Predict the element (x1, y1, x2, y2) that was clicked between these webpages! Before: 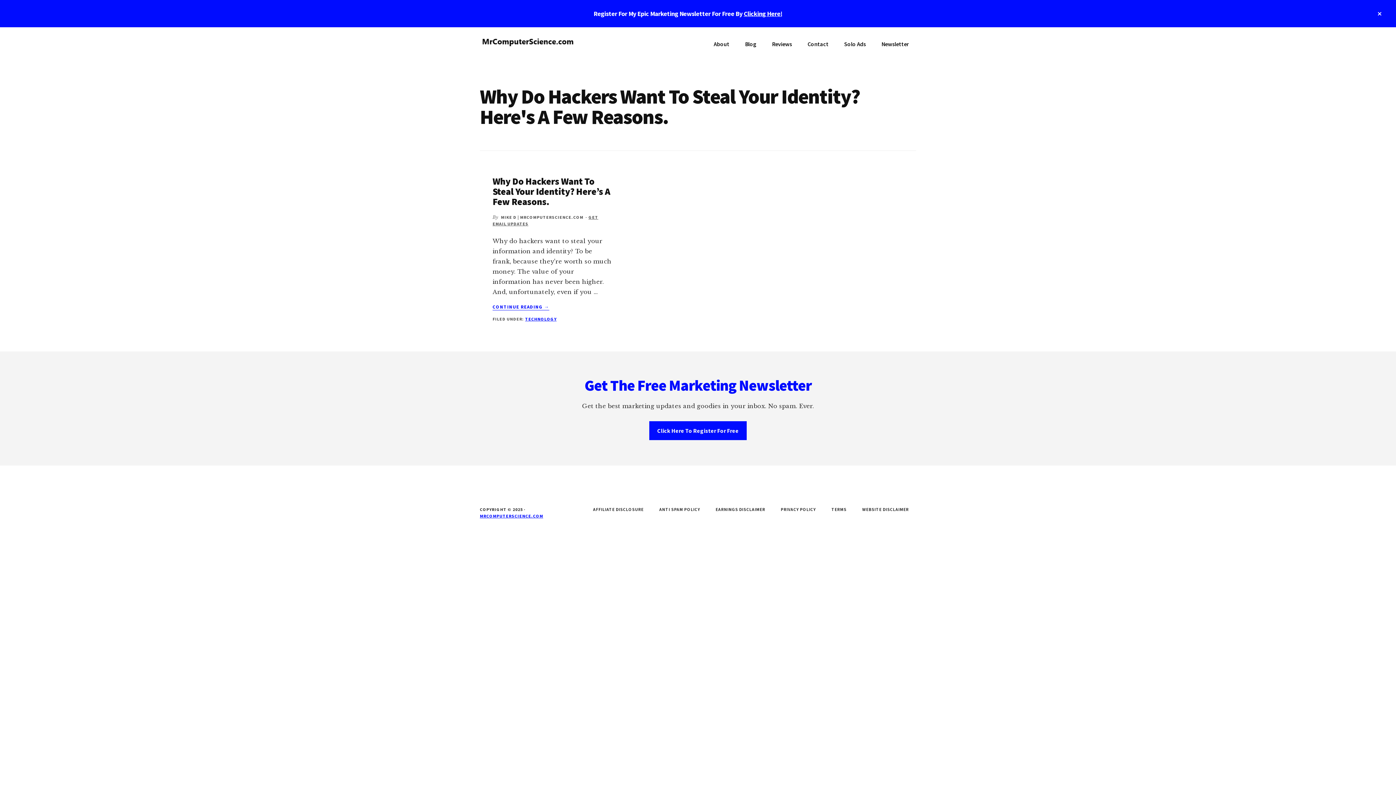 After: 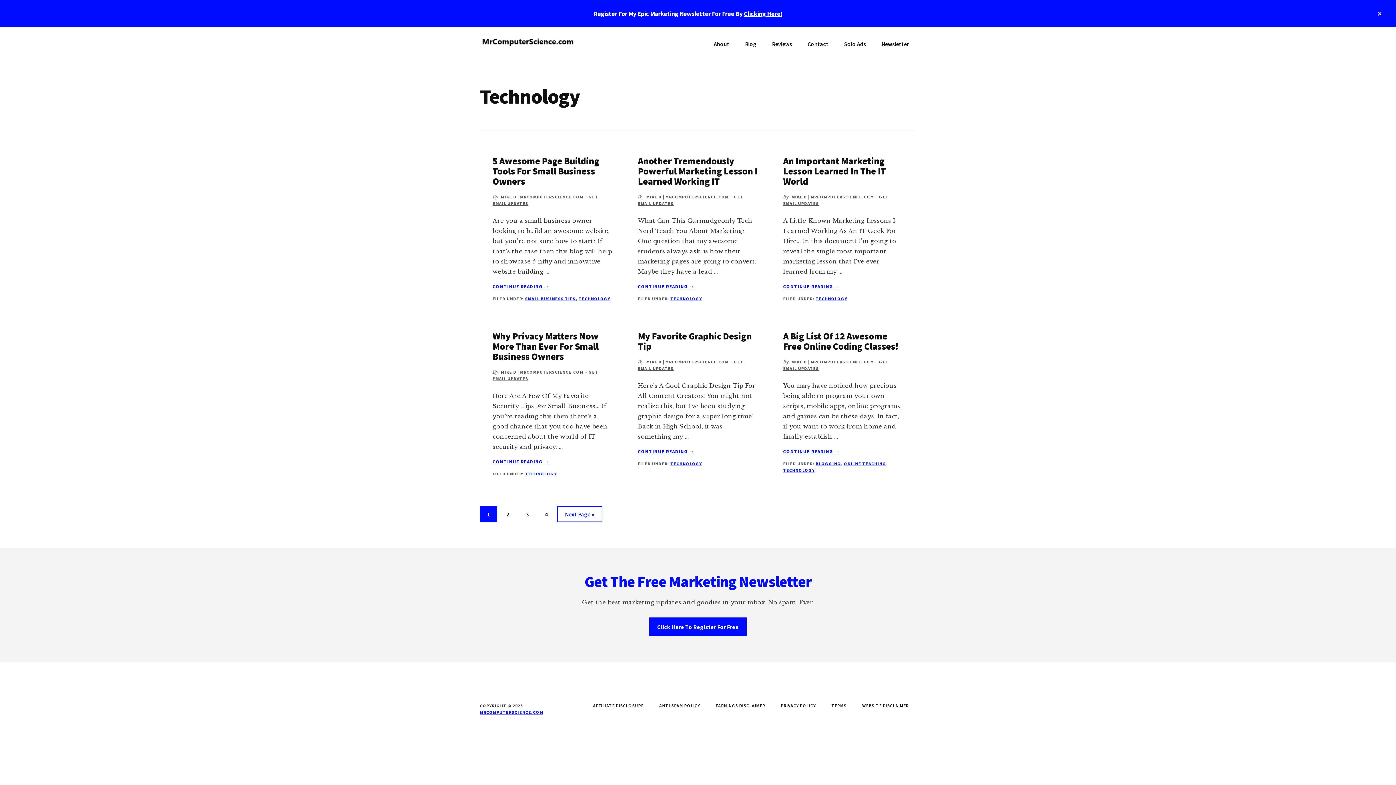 Action: bbox: (525, 316, 556, 321) label: TECHNOLOGY